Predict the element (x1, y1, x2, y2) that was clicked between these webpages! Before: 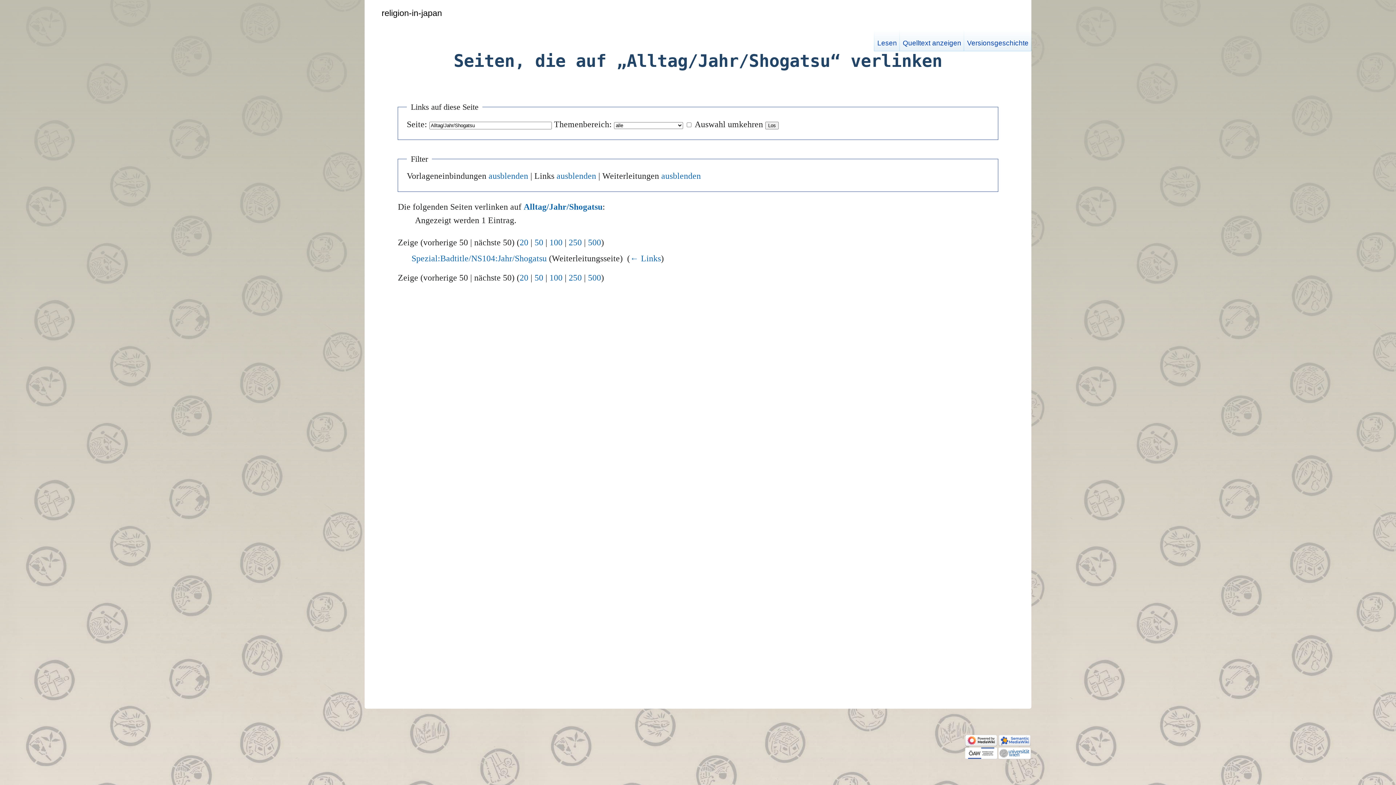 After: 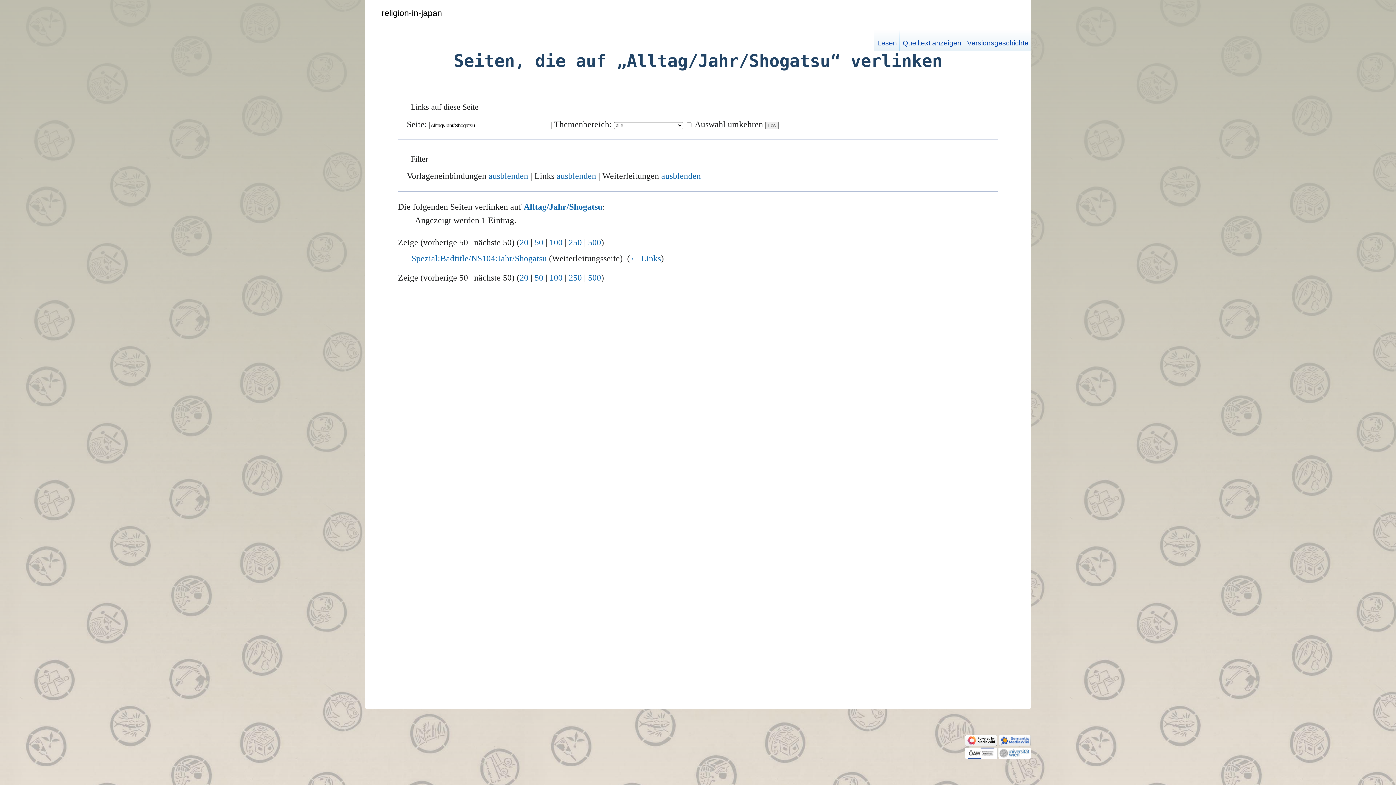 Action: bbox: (998, 748, 1031, 757)